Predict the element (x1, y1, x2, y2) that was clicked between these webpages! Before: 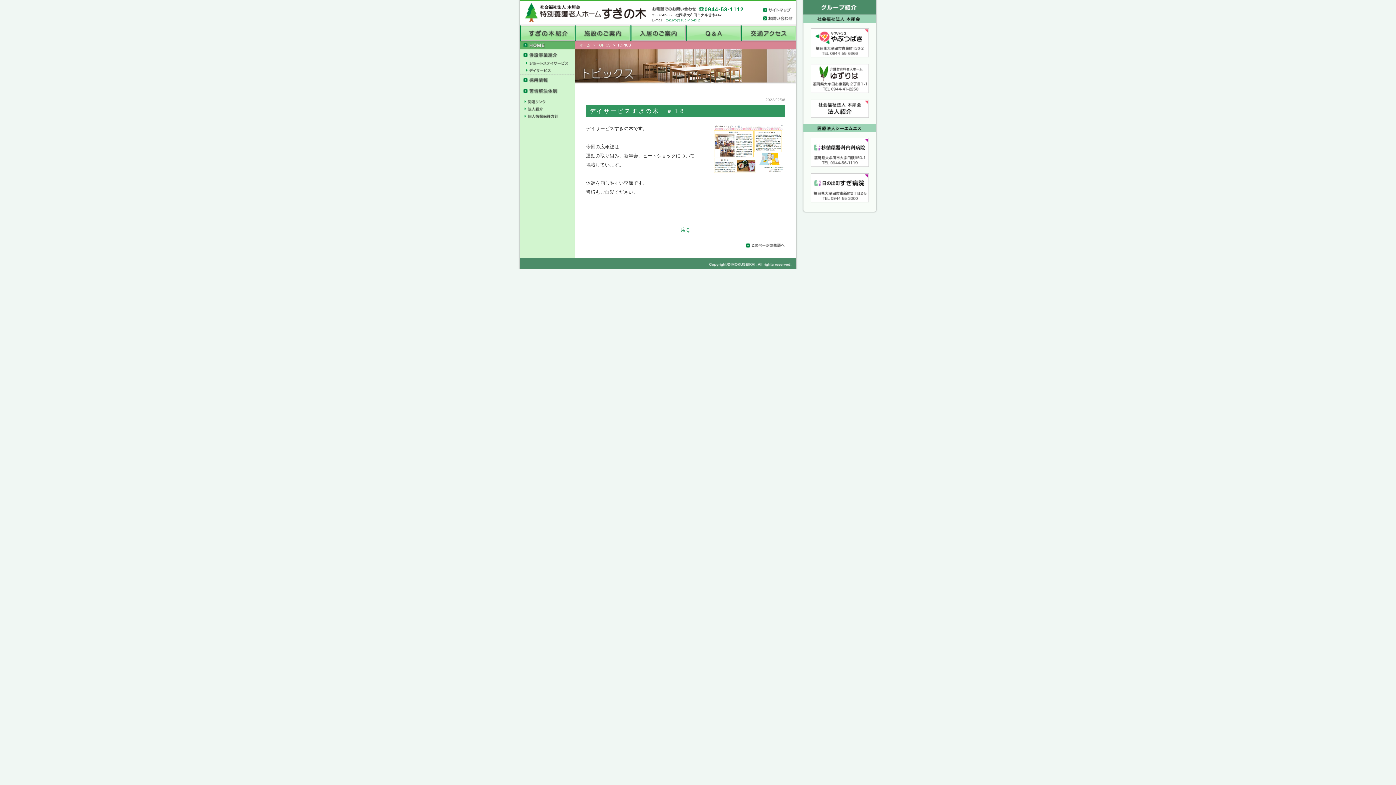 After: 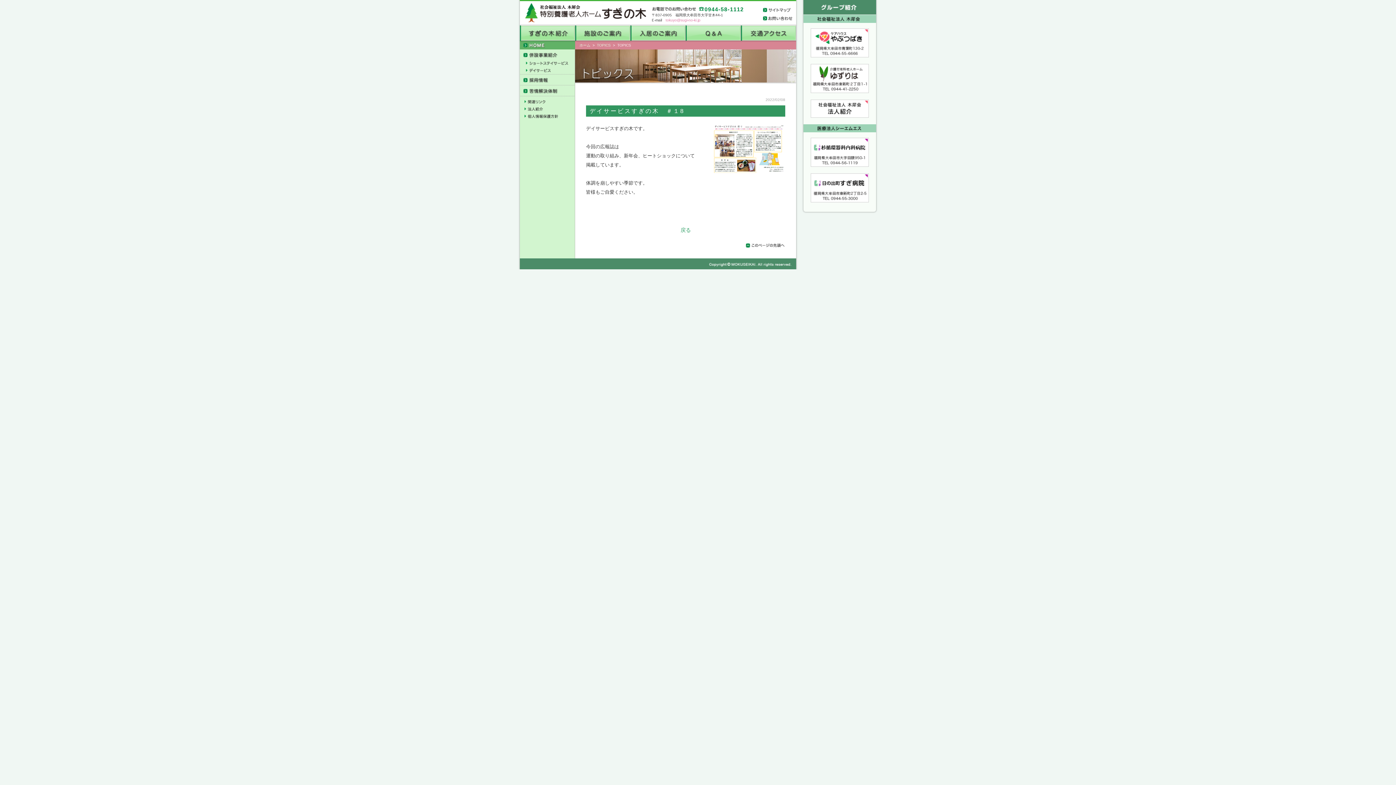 Action: label: tokuyo@sugi-no-ki.jp bbox: (665, 18, 700, 22)